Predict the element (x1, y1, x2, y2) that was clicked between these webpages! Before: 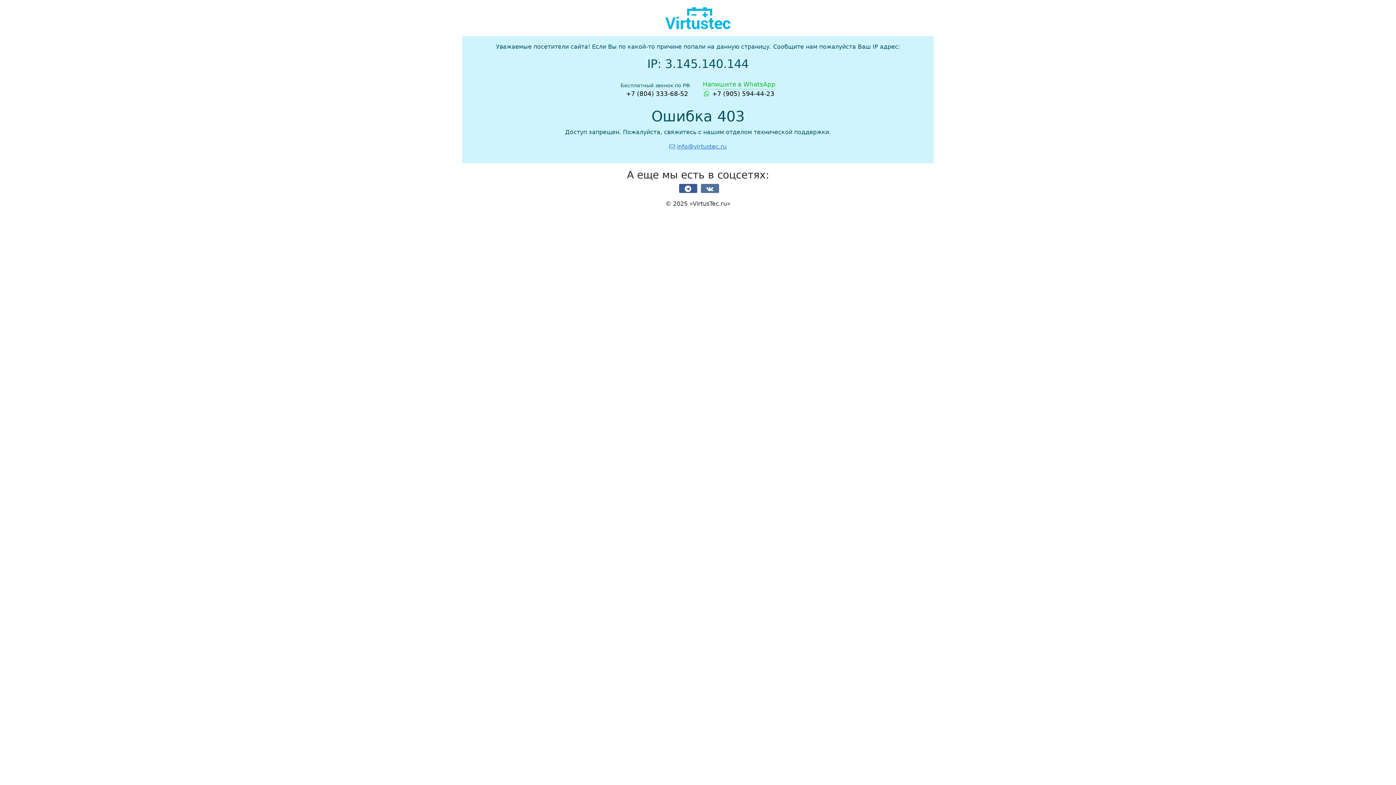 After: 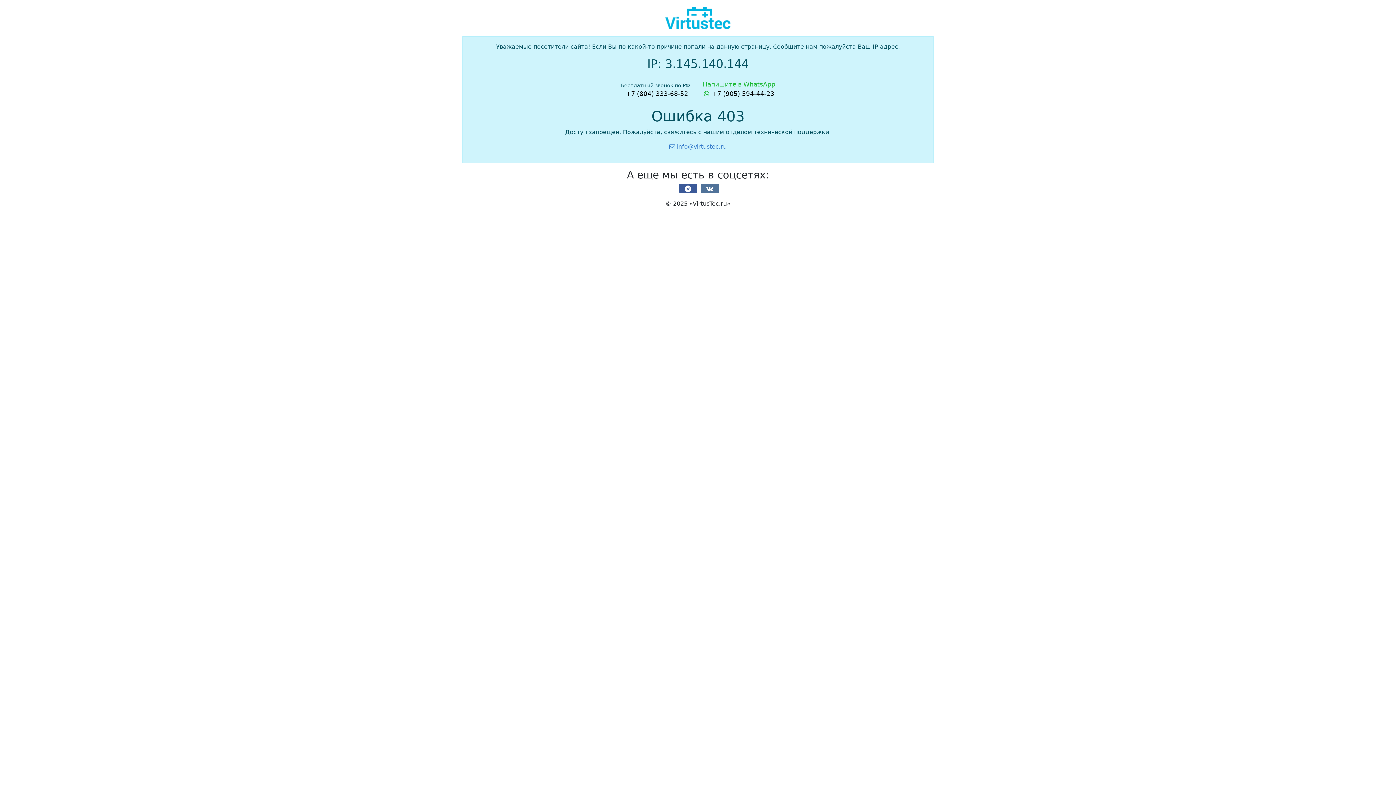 Action: bbox: (626, 90, 688, 97) label: +7 (804) 333-68-52